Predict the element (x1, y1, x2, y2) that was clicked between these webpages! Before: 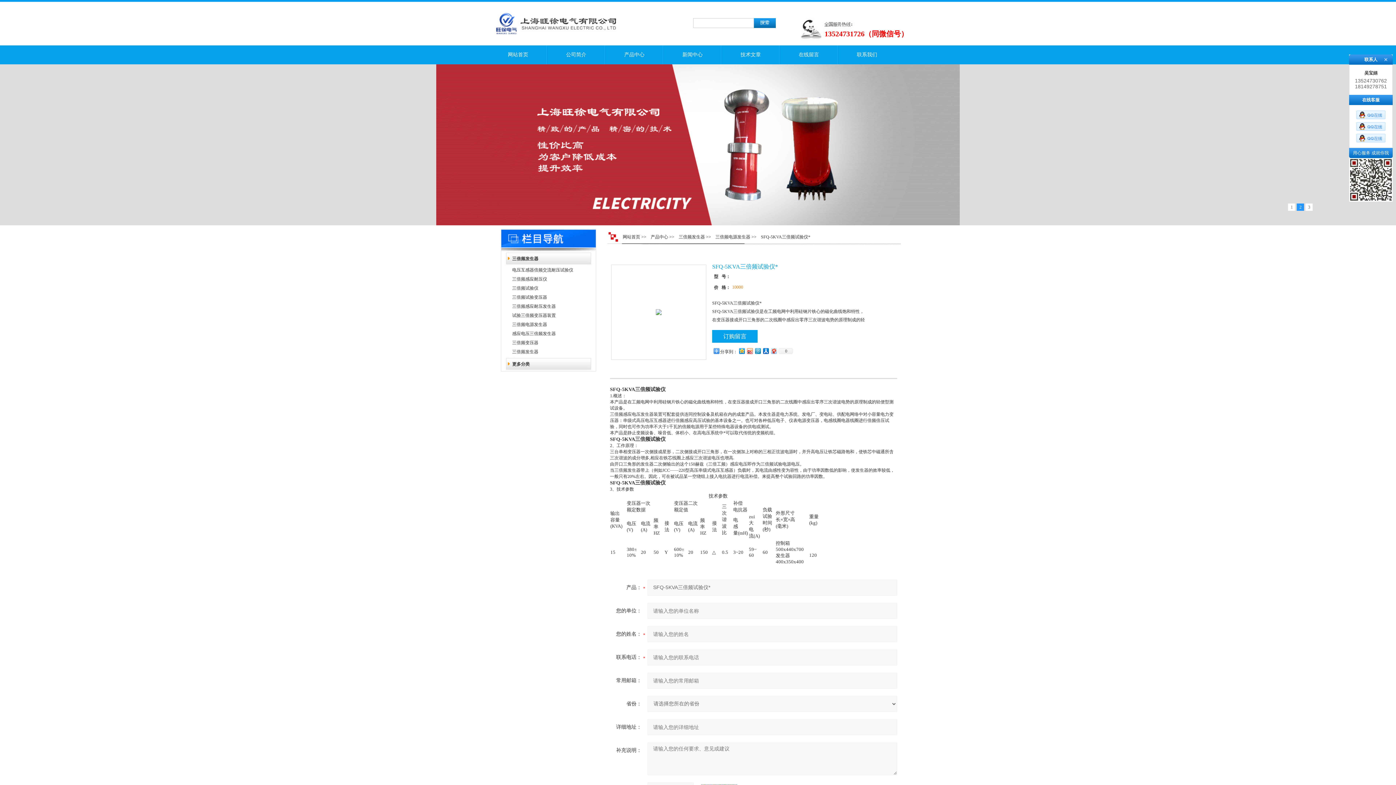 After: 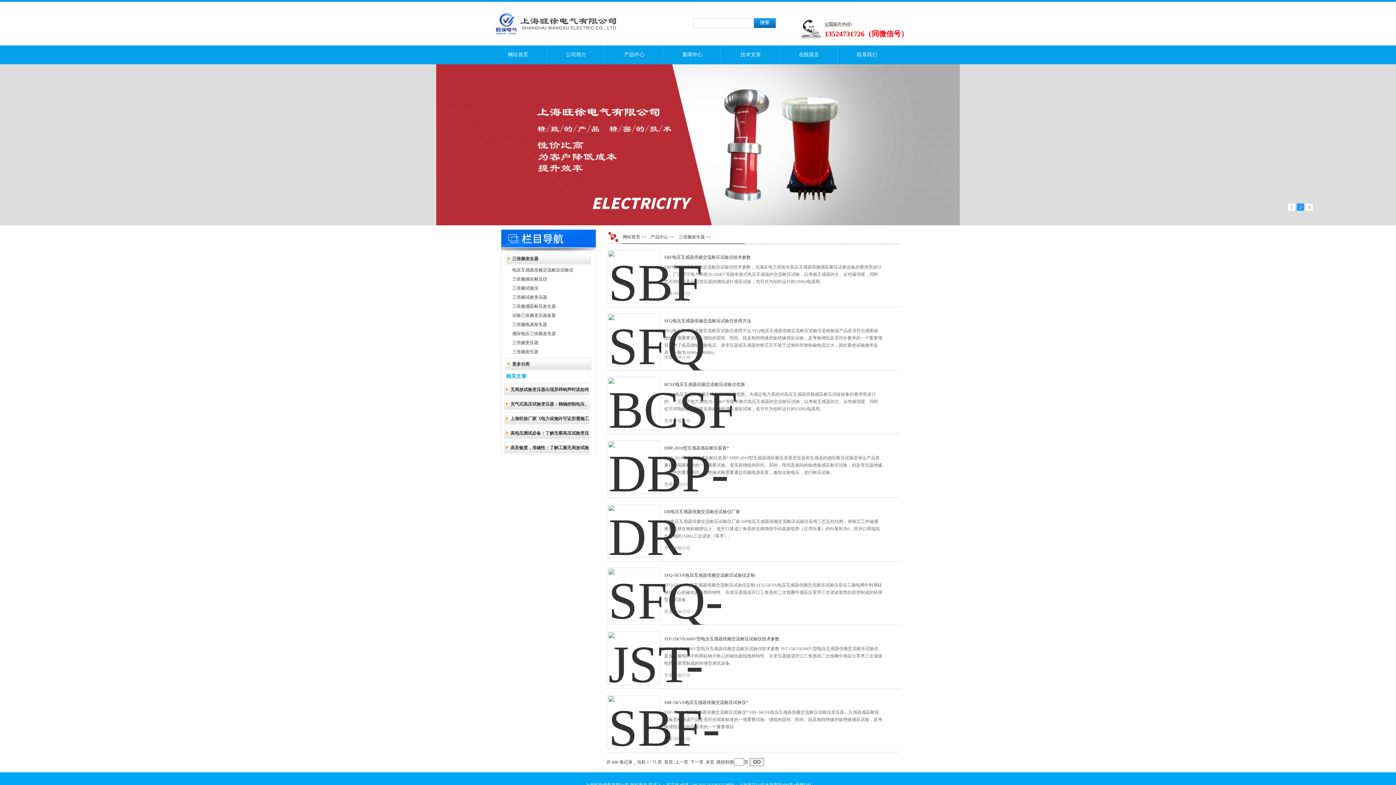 Action: bbox: (503, 251, 594, 265) label: 三倍频发生器